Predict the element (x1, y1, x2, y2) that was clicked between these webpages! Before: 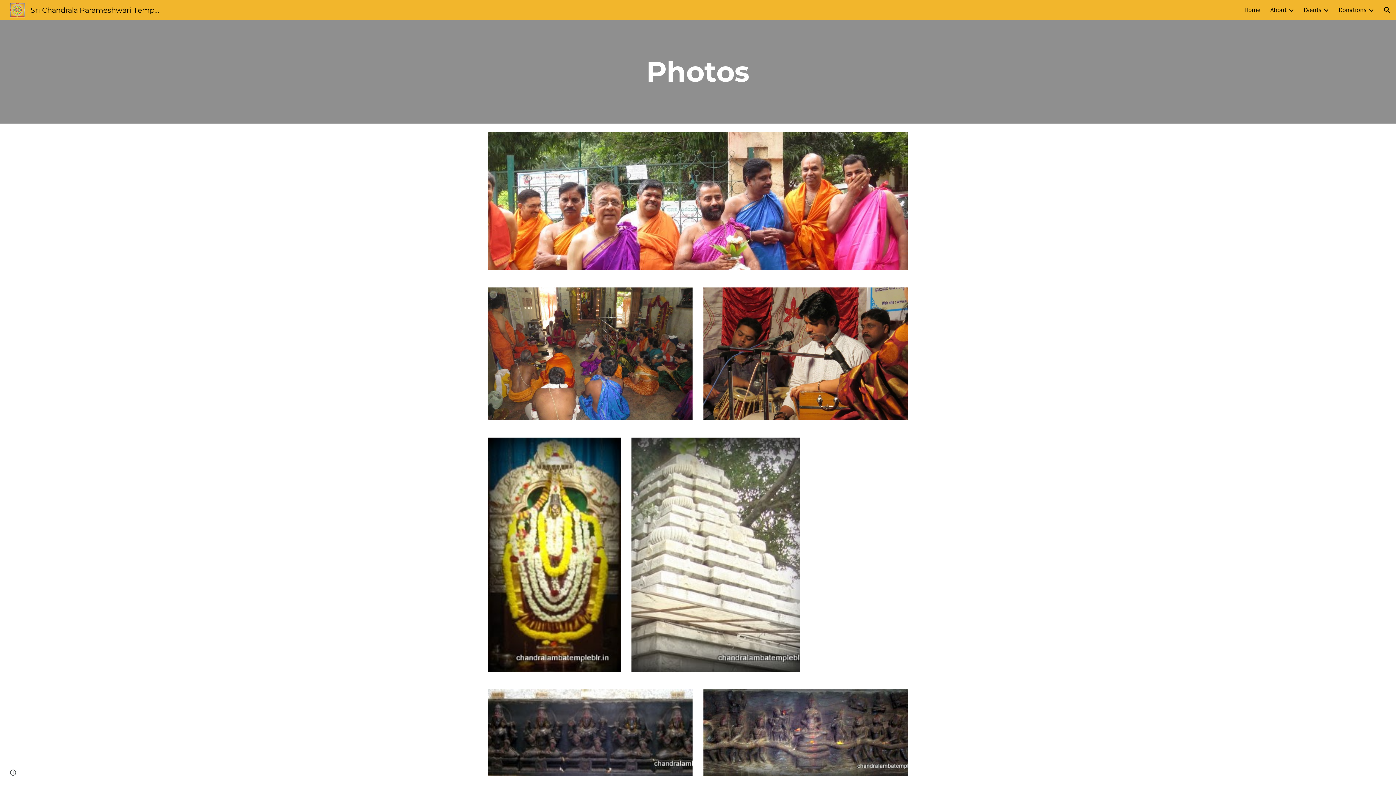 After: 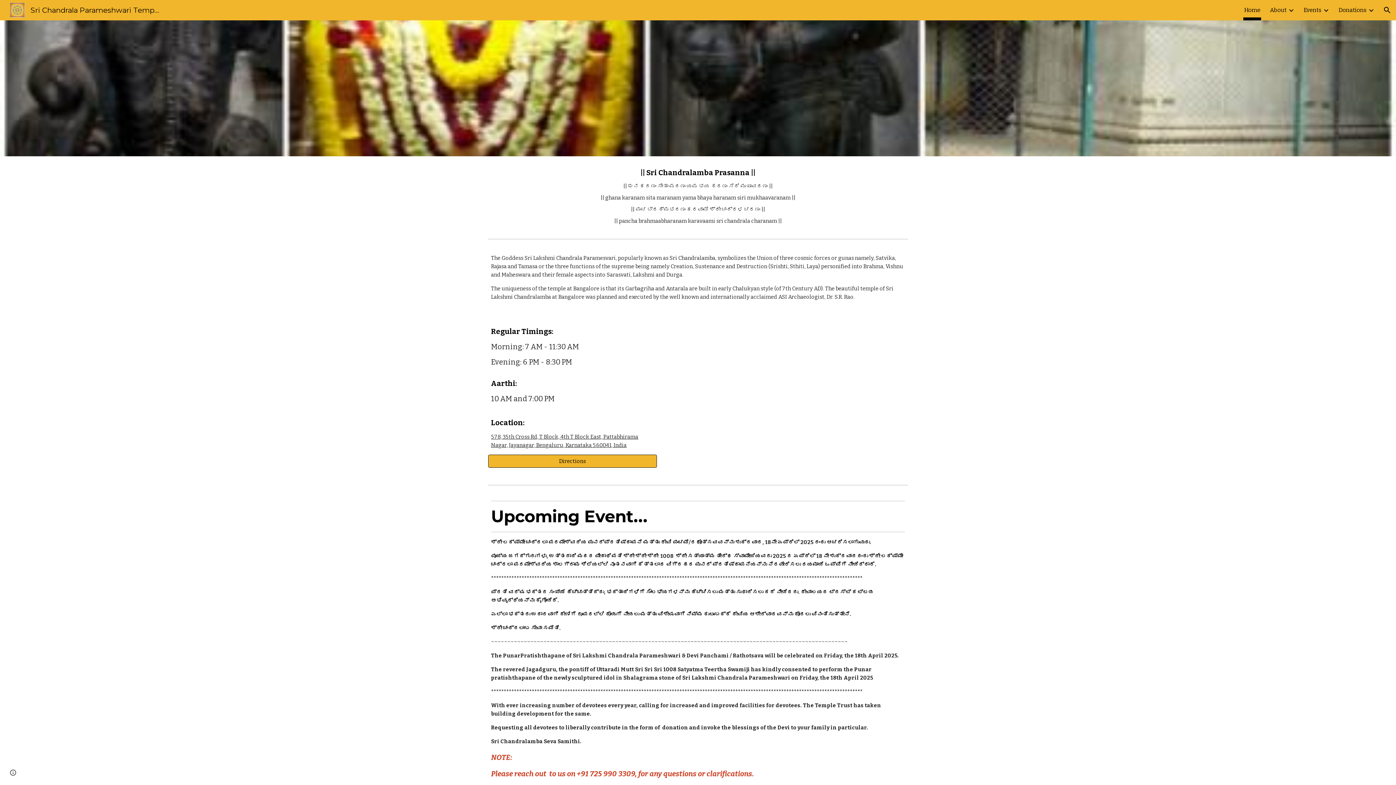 Action: label: Sri Chandrala Parameshwari Temple bbox: (5, 5, 164, 13)